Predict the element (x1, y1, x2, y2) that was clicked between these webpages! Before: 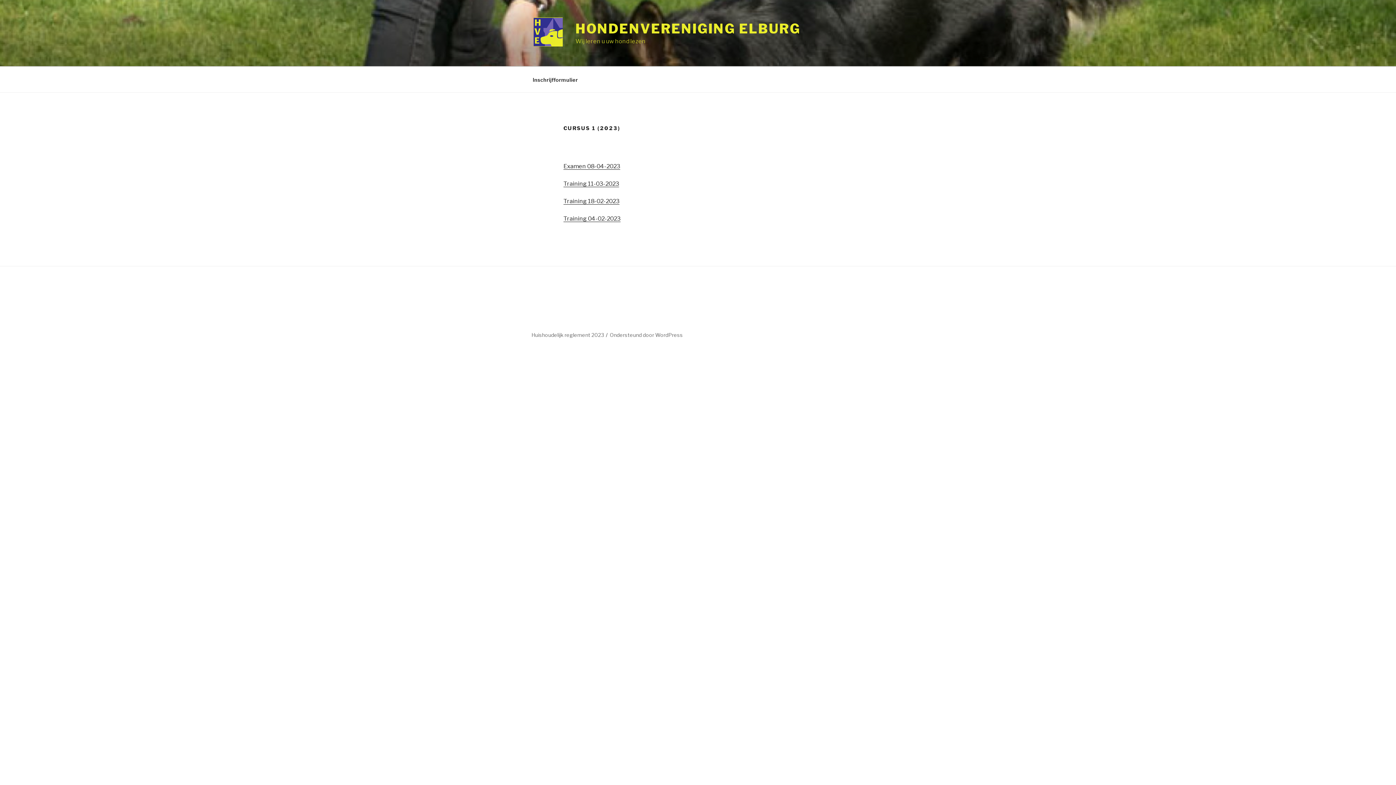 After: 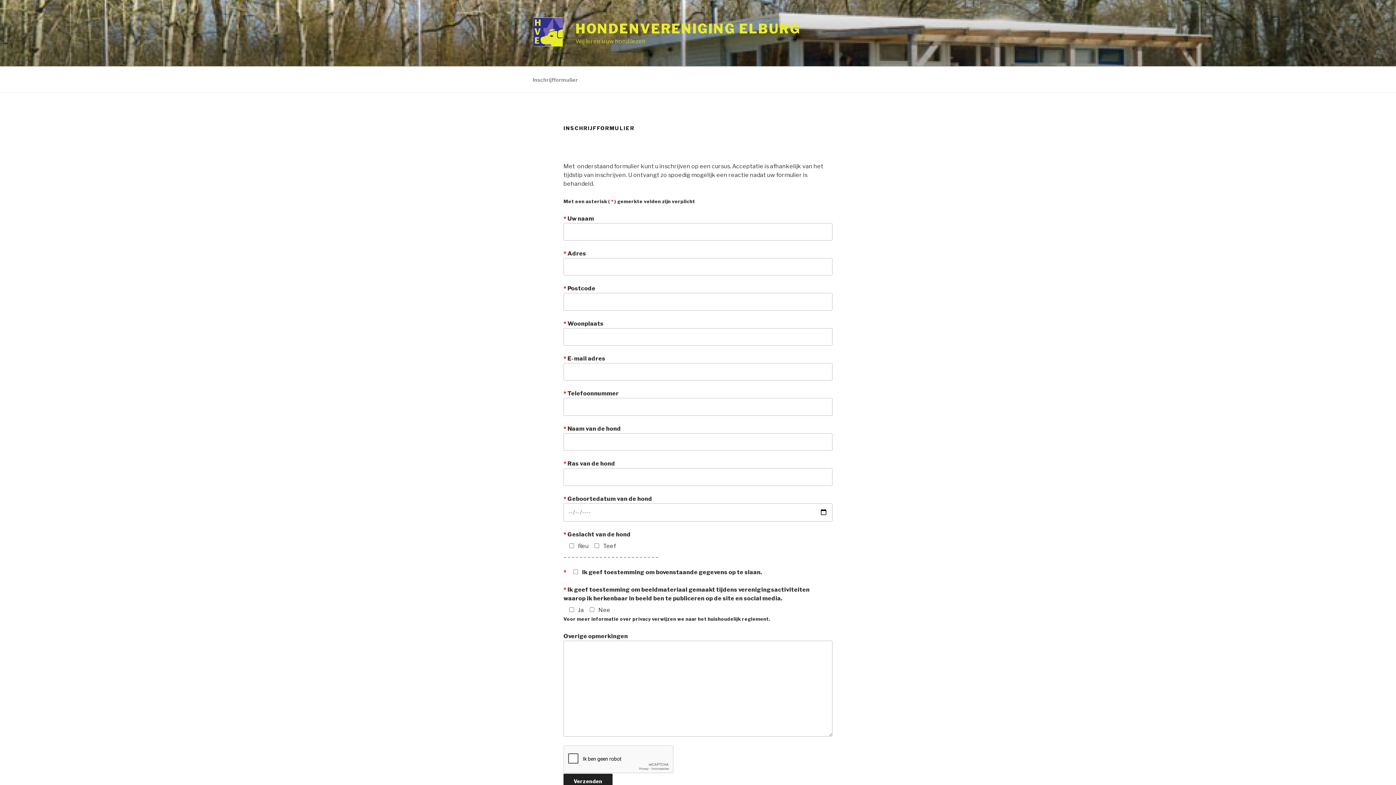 Action: label: Inschrijfformulier bbox: (526, 70, 584, 88)